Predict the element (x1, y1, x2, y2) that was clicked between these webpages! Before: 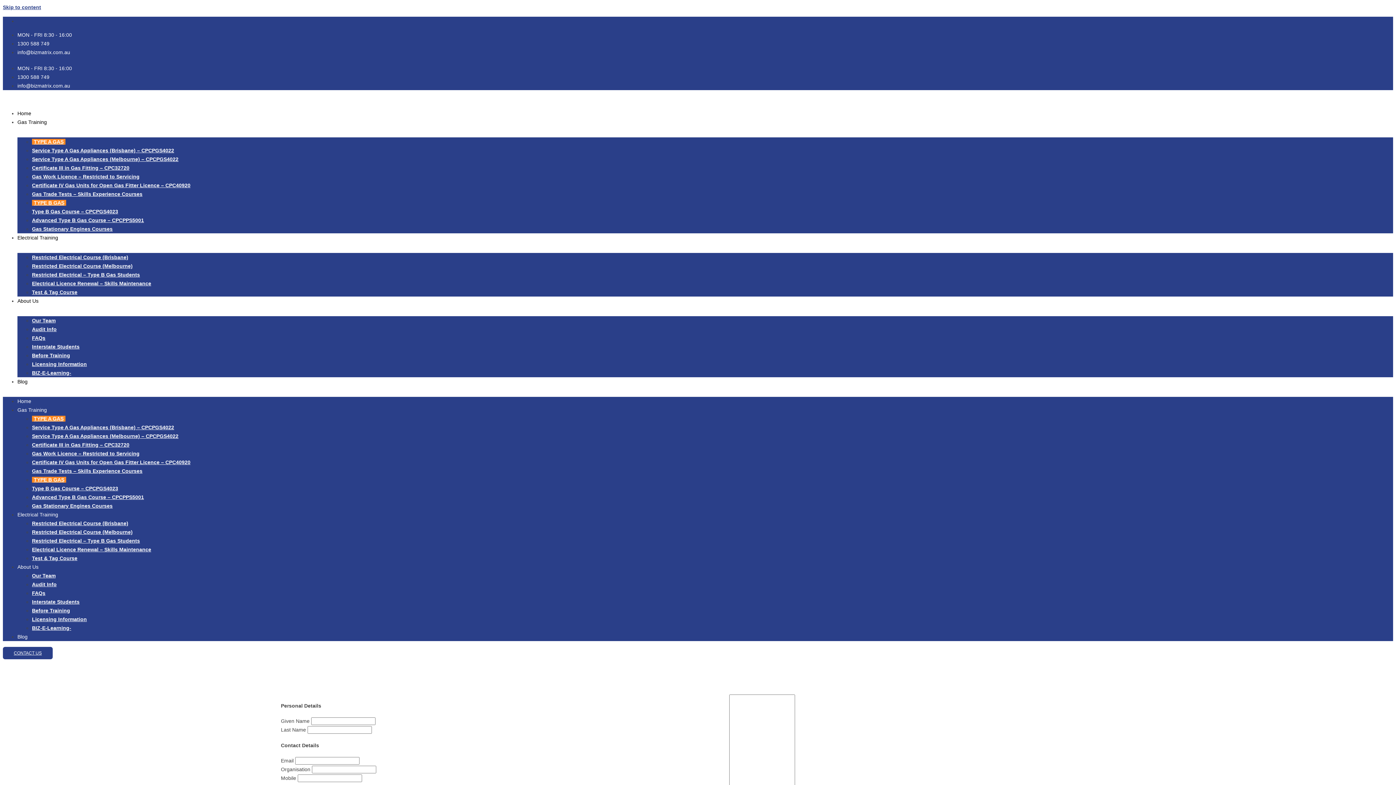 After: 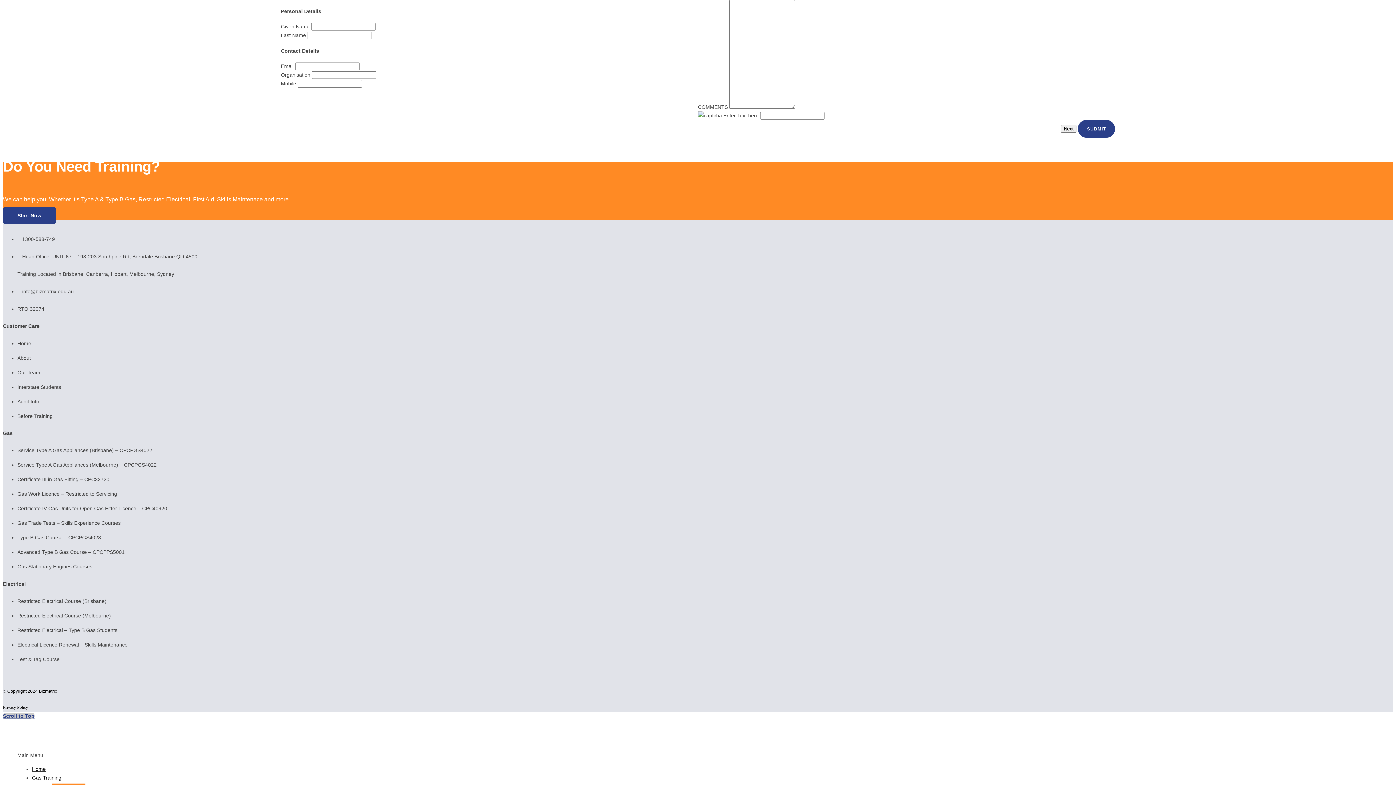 Action: bbox: (2, 4, 41, 10) label: Skip to content